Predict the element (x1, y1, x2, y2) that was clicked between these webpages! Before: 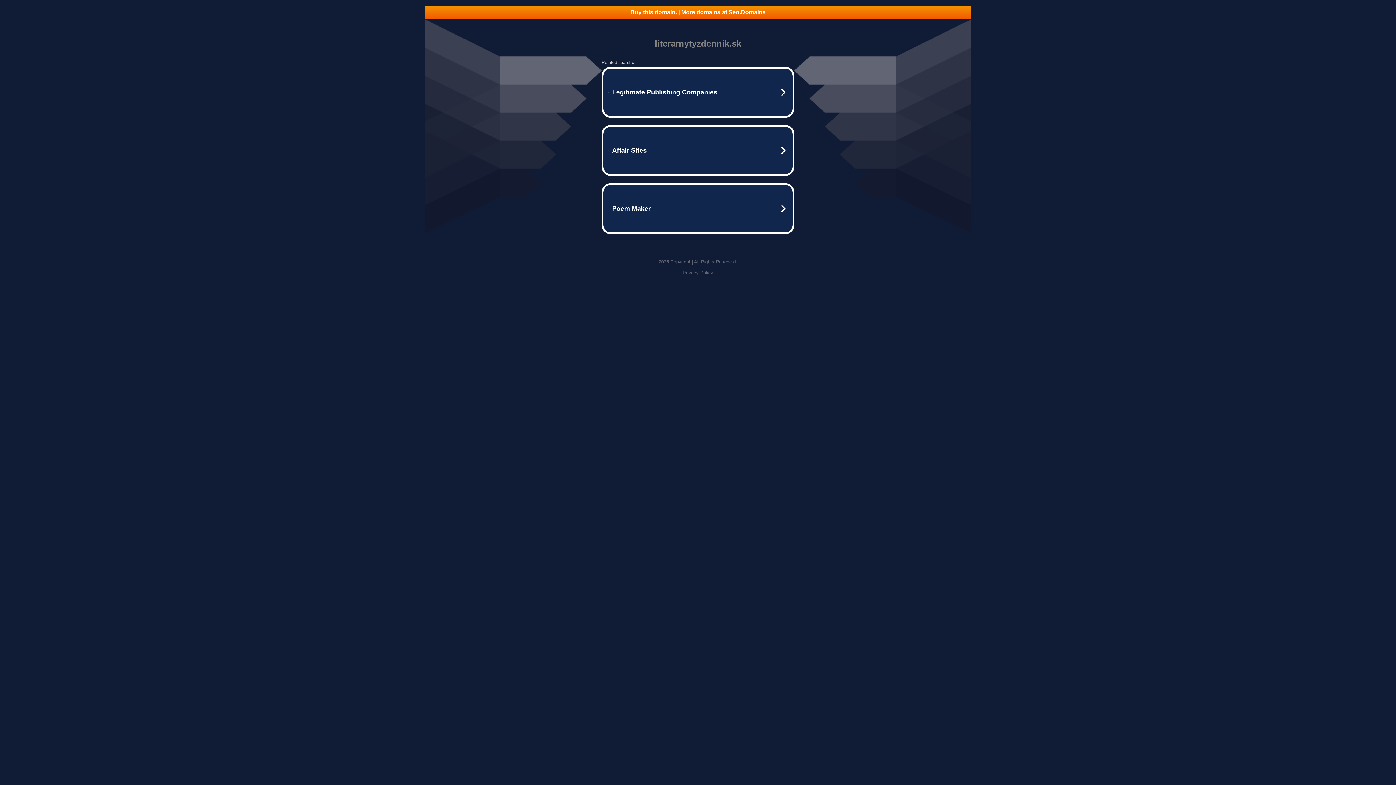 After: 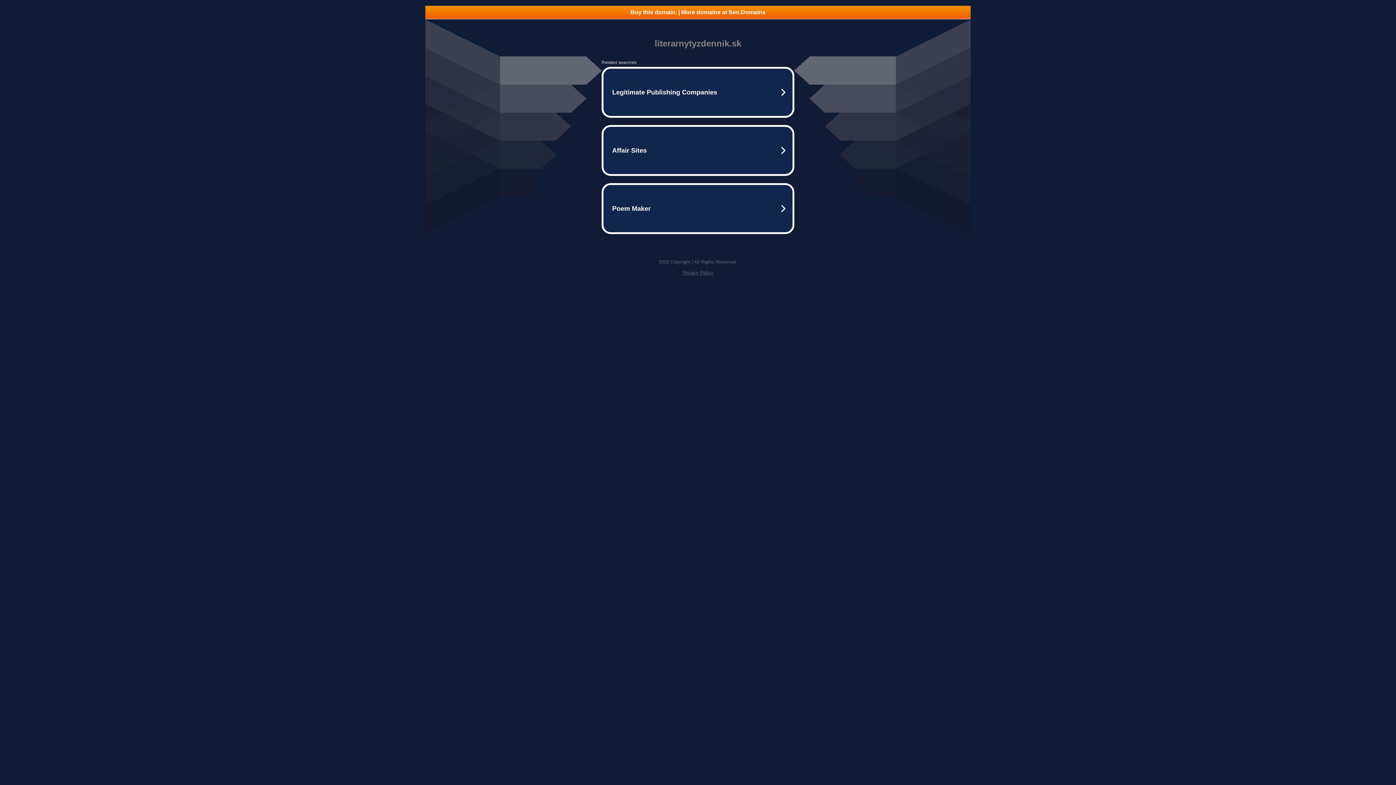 Action: bbox: (682, 270, 713, 275) label: Privacy Policy